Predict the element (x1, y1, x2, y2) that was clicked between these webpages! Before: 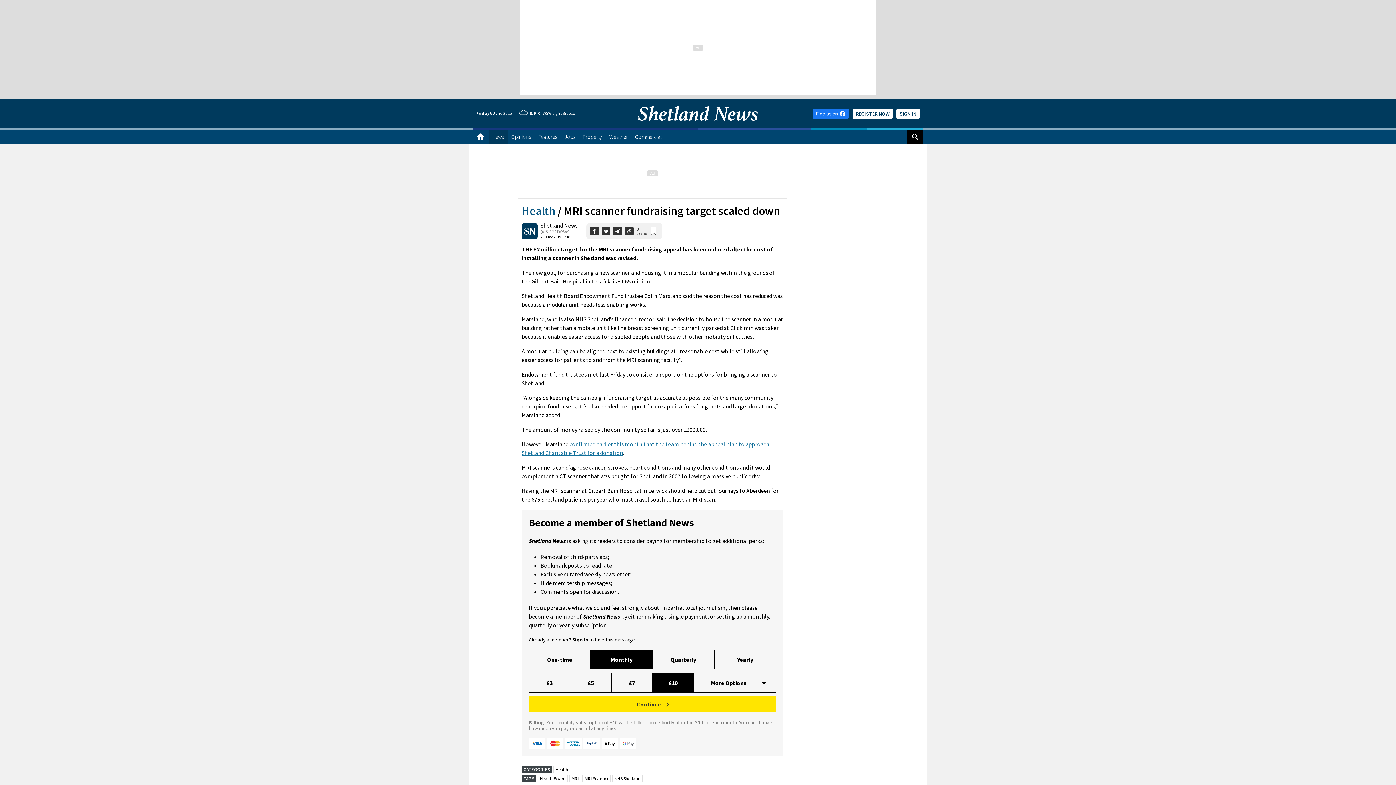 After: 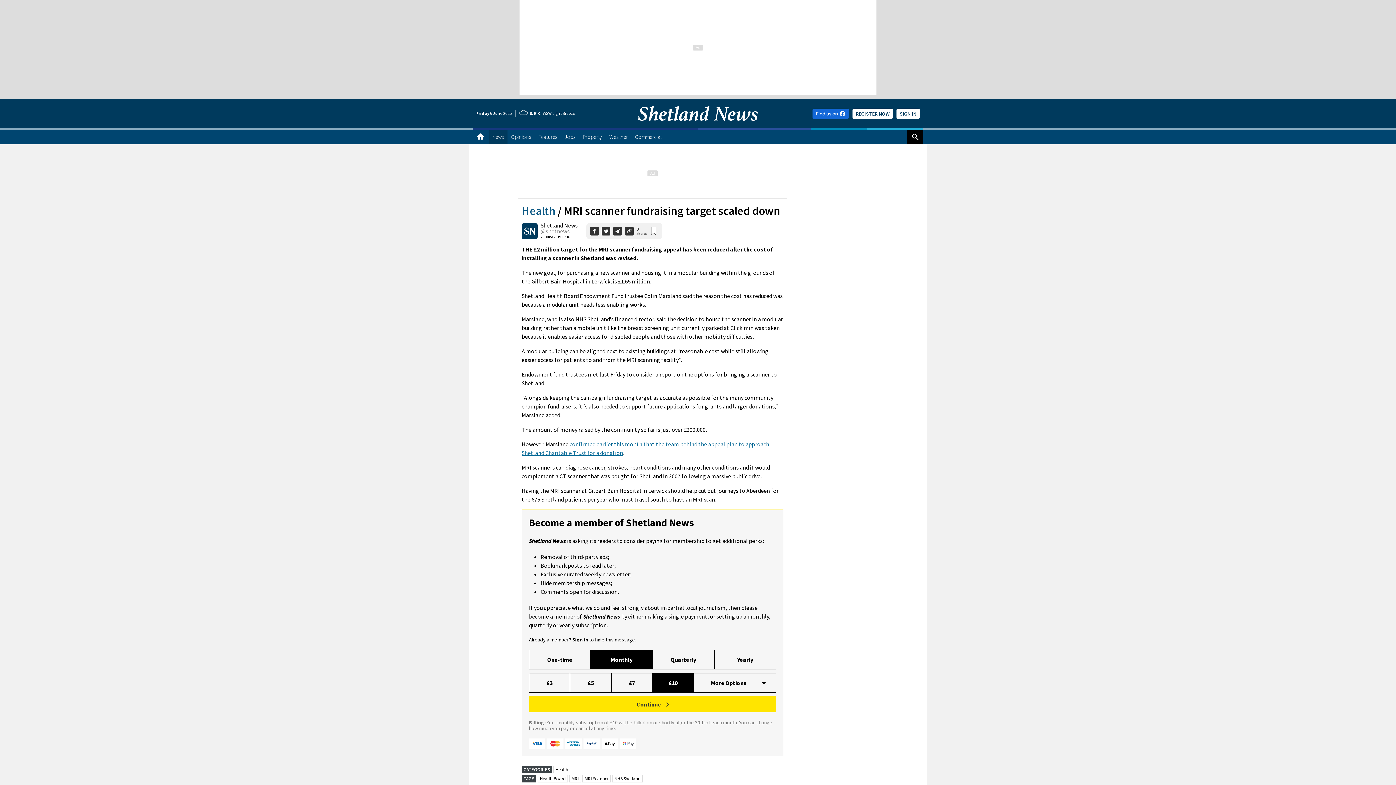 Action: bbox: (812, 108, 849, 118)